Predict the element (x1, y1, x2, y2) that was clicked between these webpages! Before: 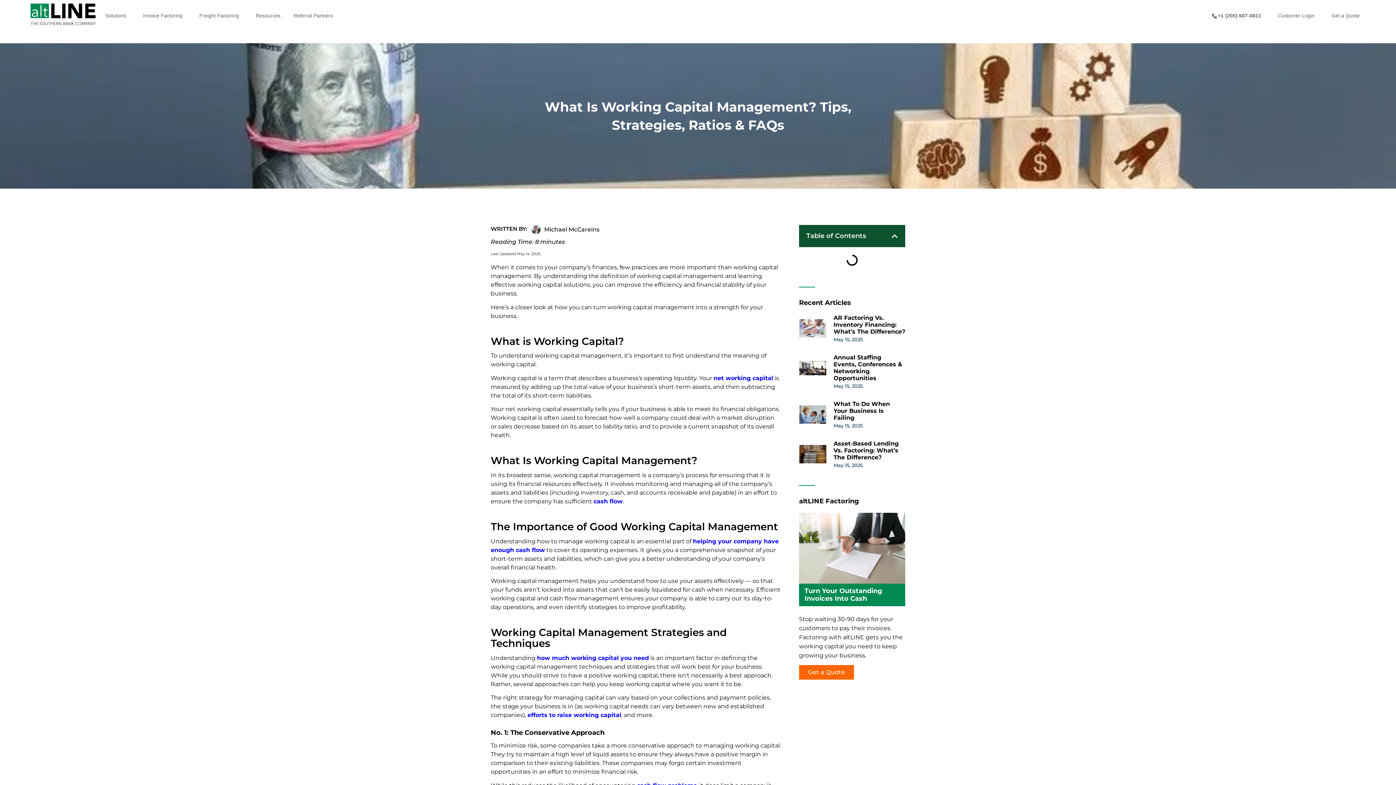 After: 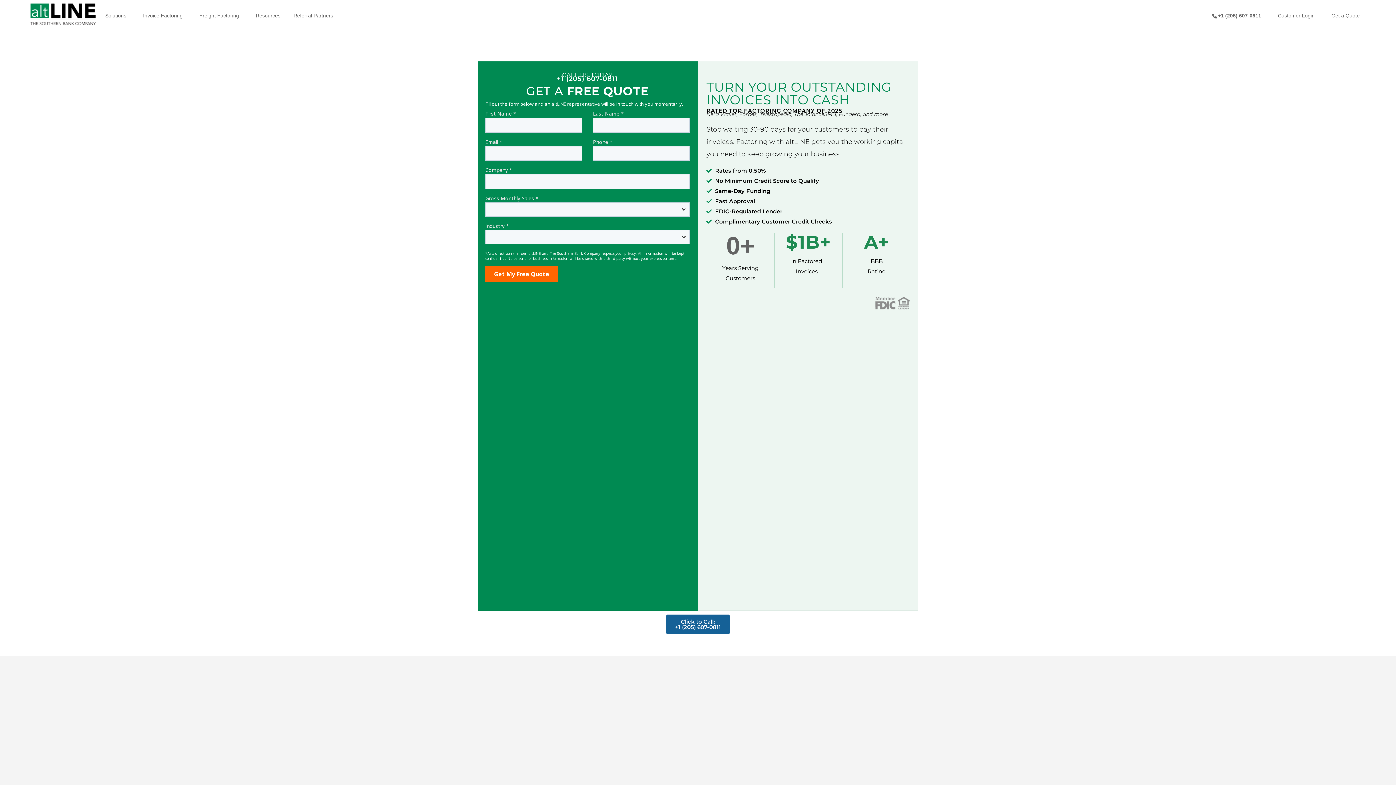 Action: bbox: (799, 513, 905, 583)